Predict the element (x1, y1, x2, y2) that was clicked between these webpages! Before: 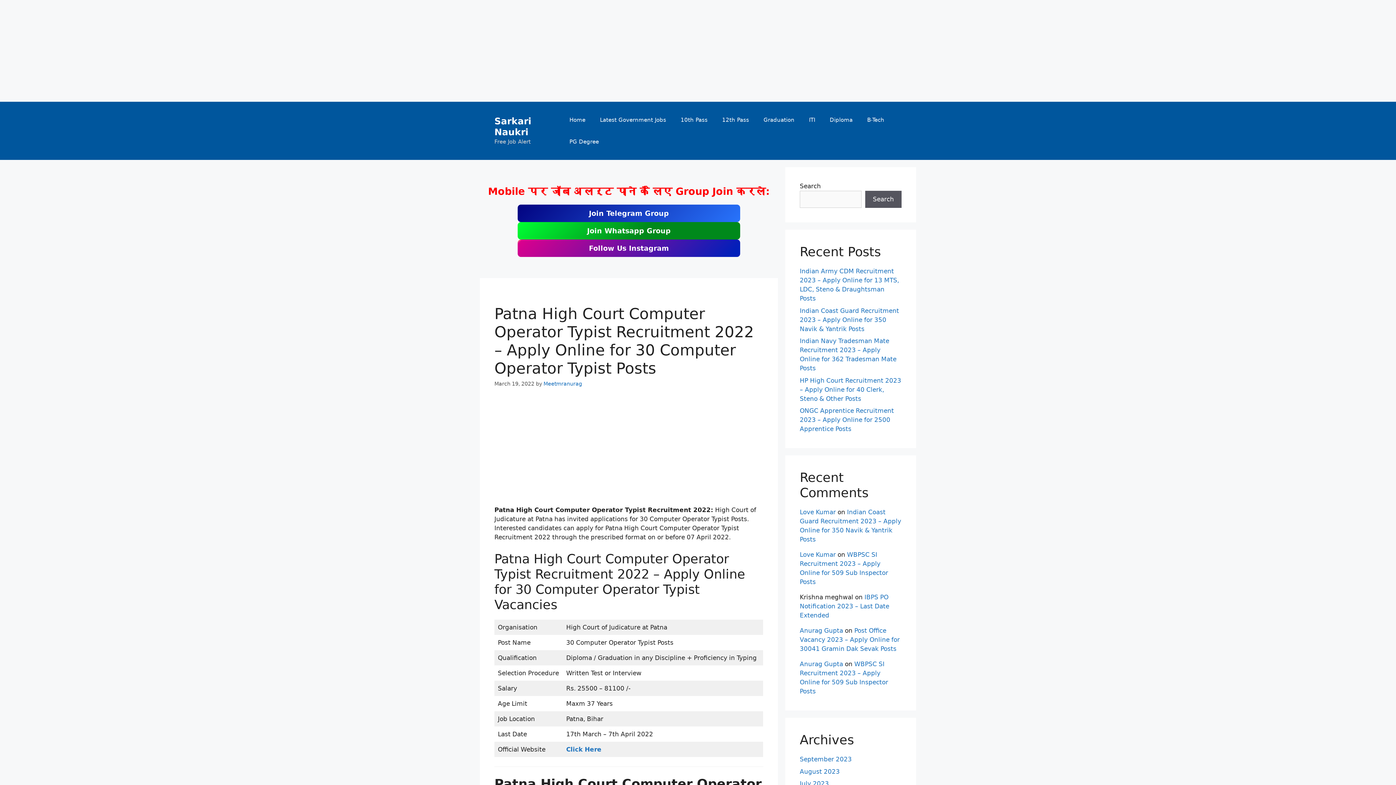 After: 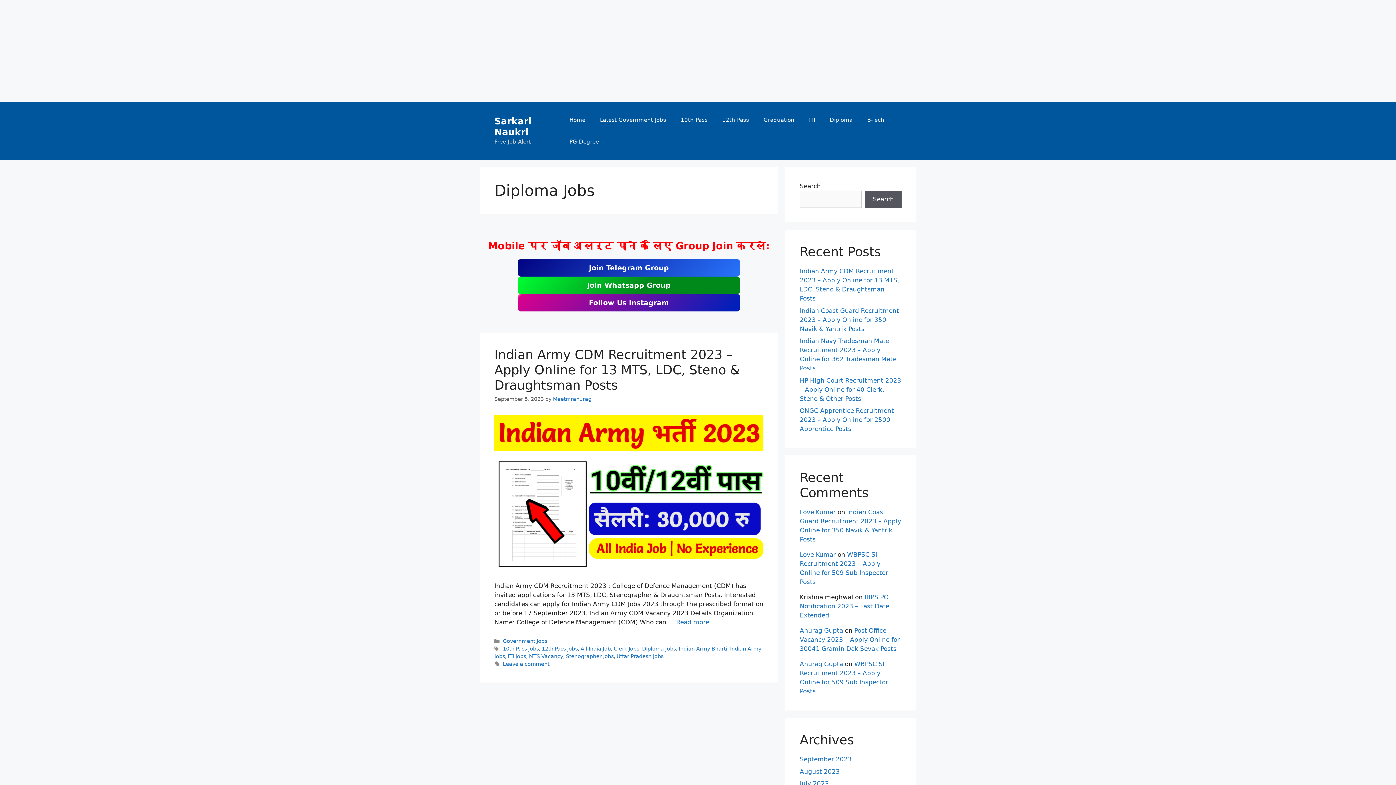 Action: label: Diploma bbox: (822, 109, 860, 130)